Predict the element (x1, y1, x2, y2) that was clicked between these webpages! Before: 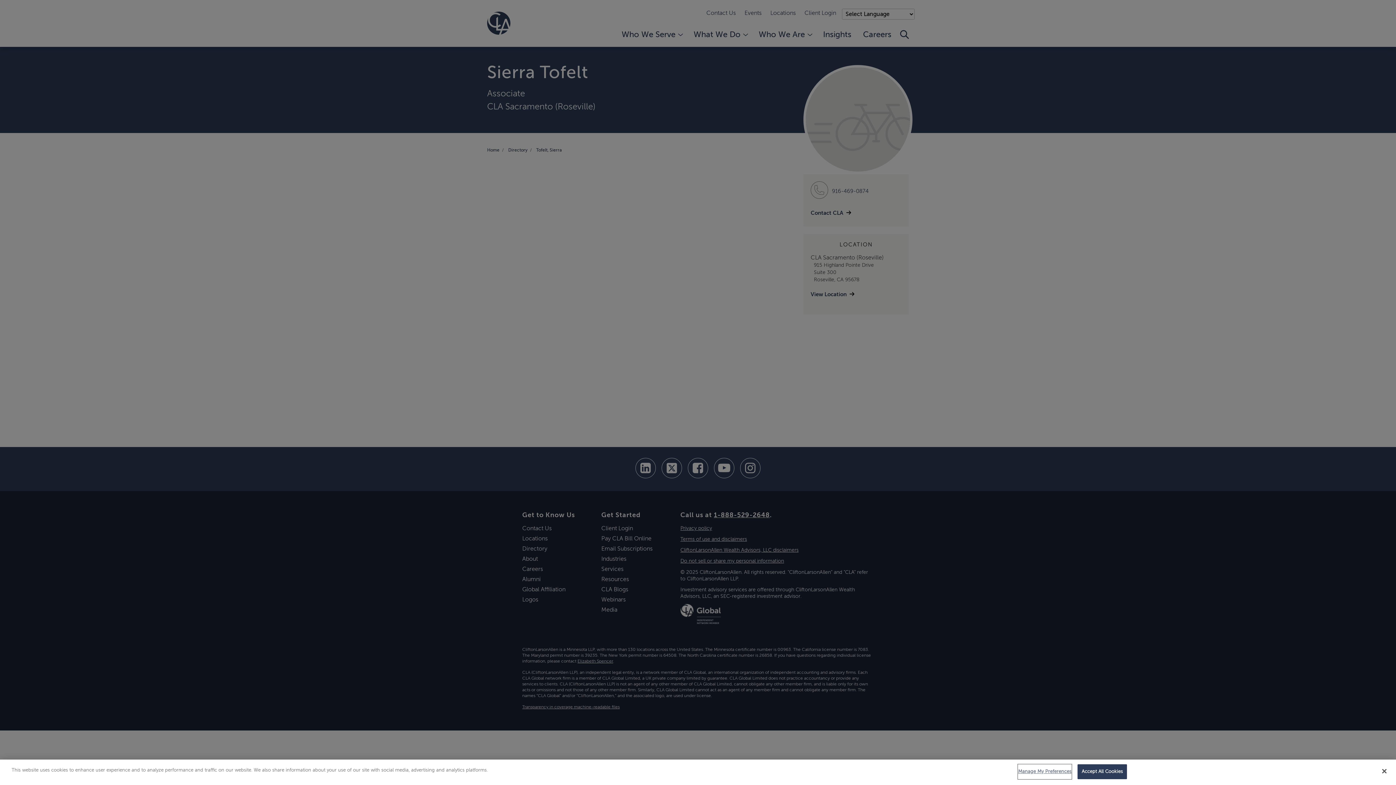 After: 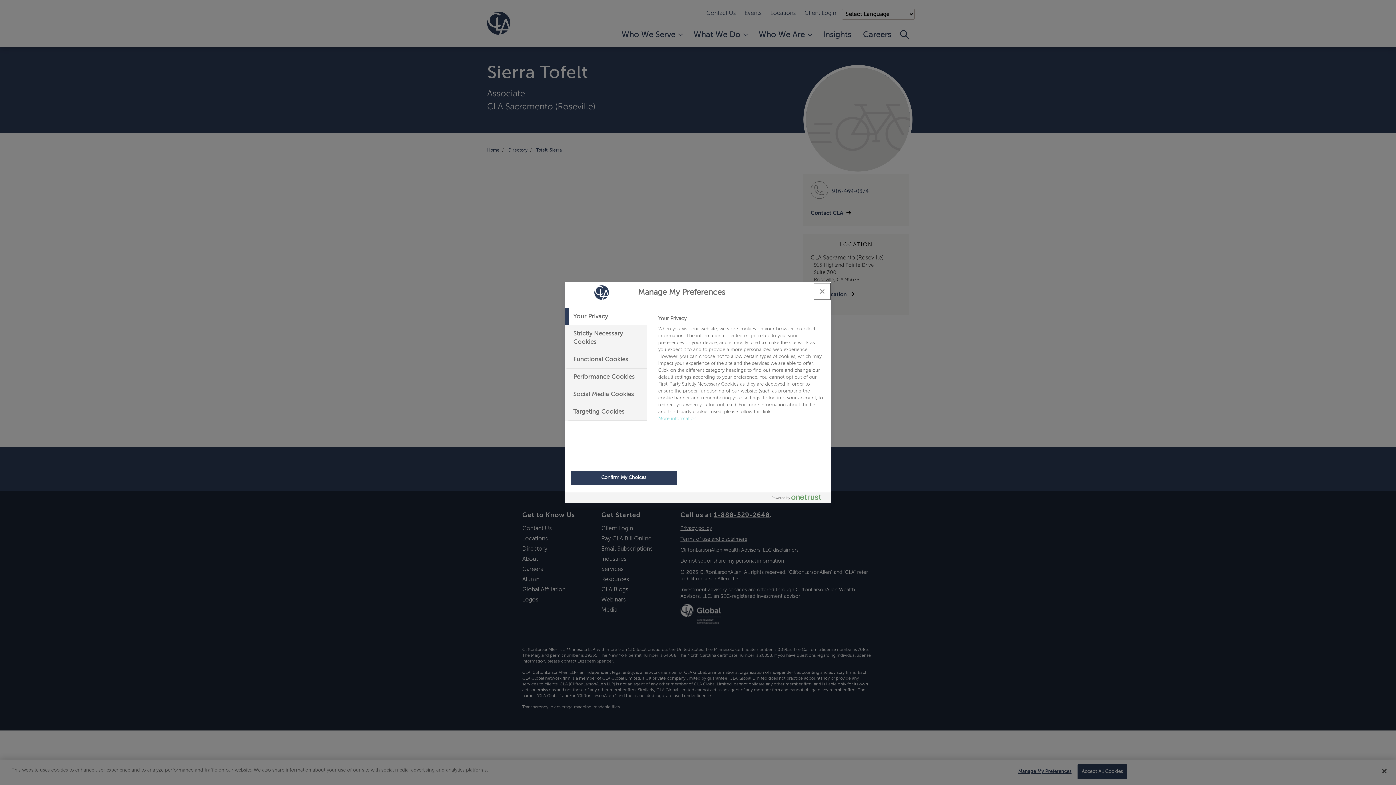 Action: label: Manage My Preferences bbox: (1018, 765, 1071, 779)